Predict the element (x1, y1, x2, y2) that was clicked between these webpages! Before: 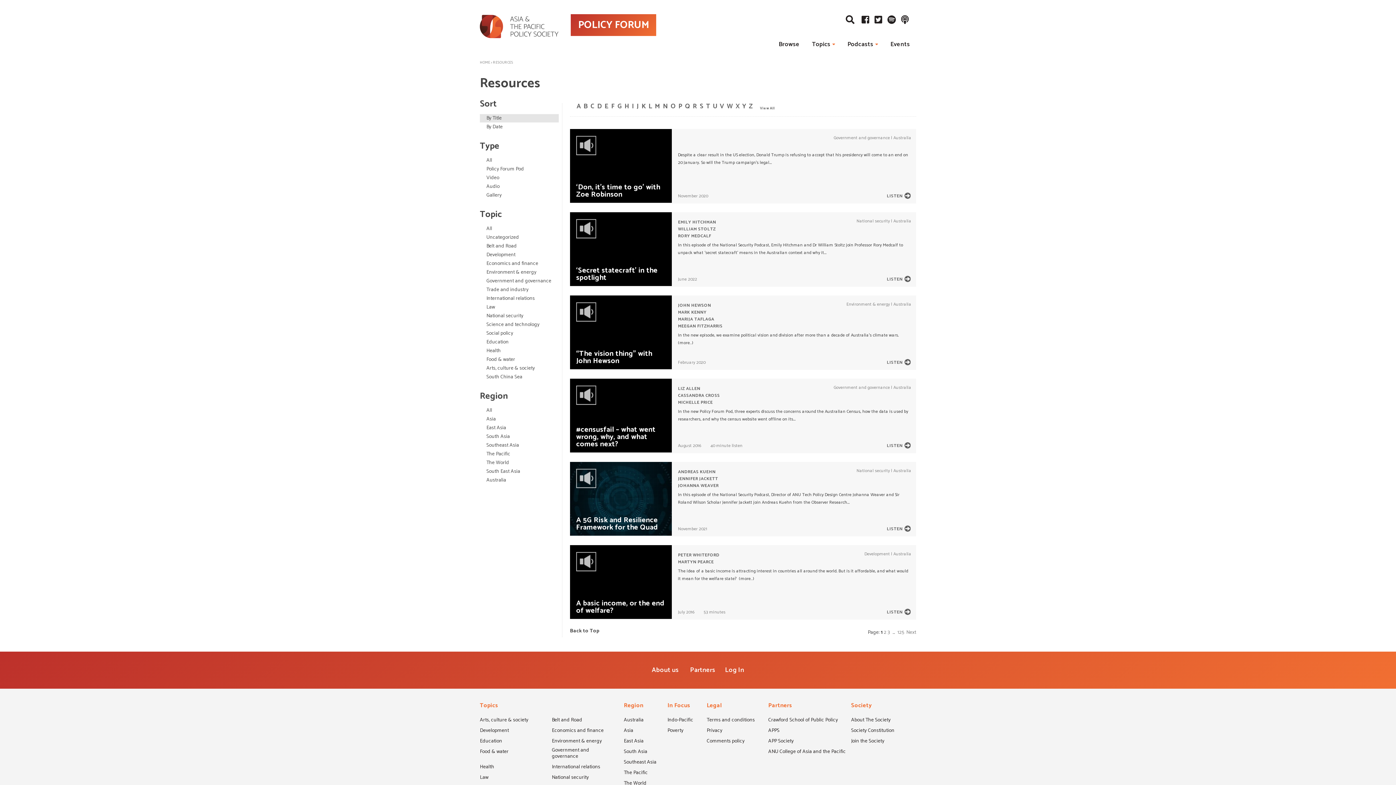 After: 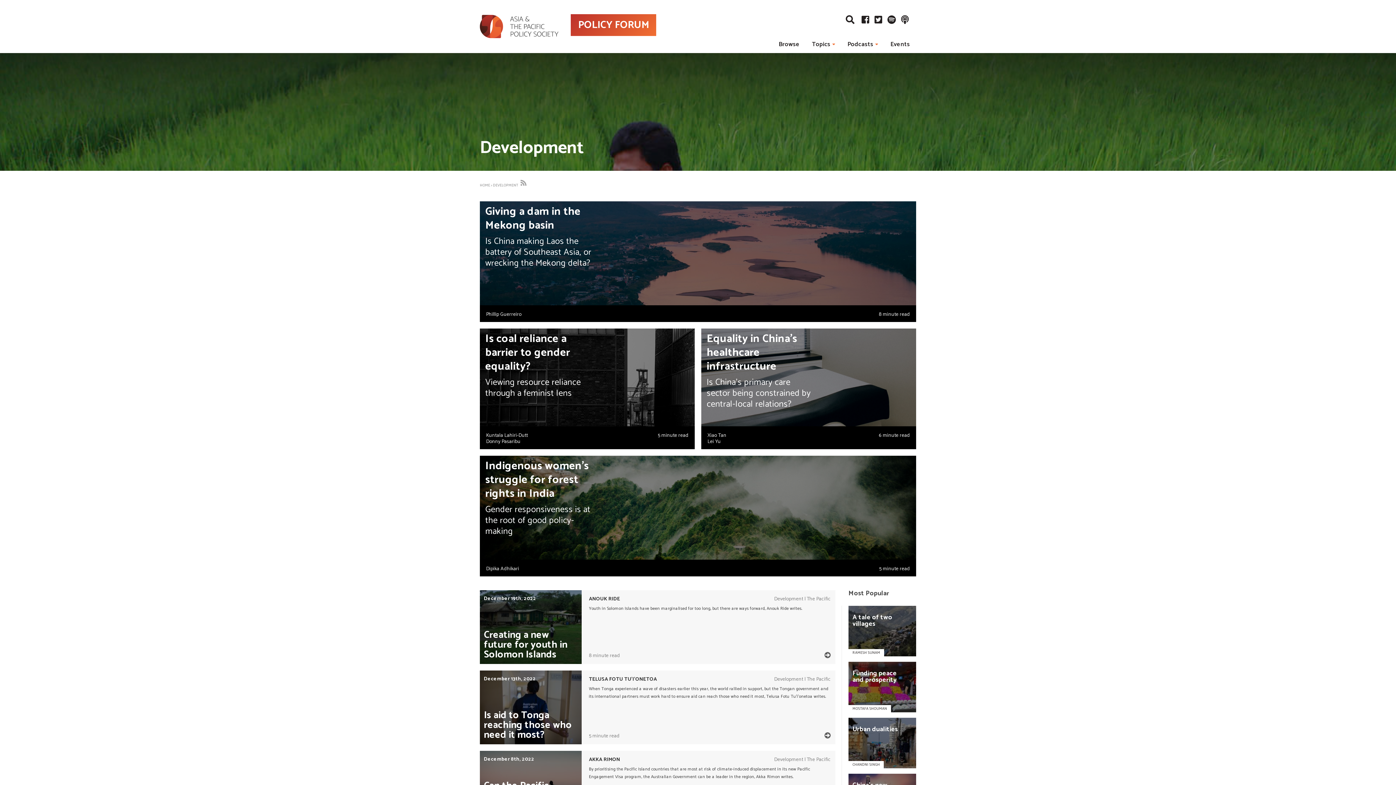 Action: label: Development bbox: (480, 728, 509, 737)